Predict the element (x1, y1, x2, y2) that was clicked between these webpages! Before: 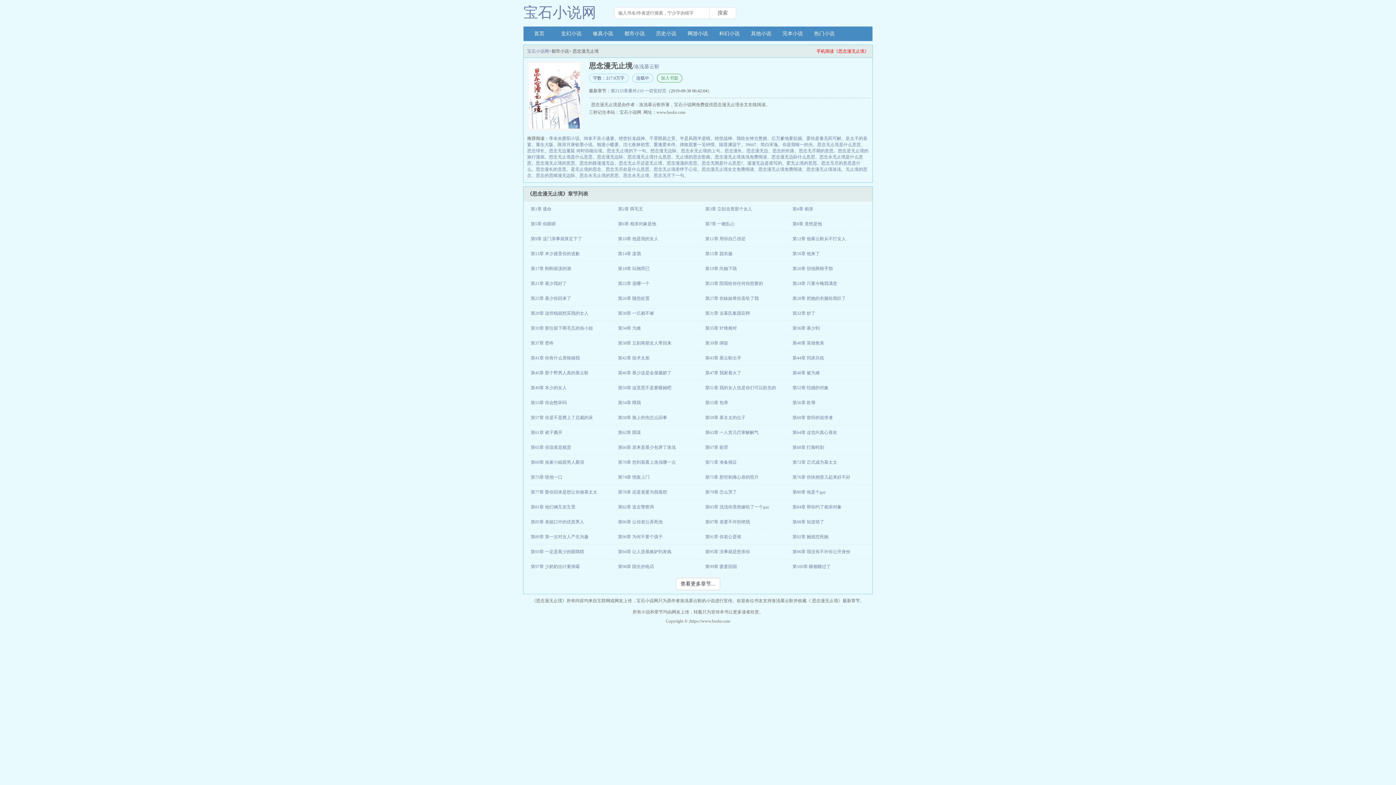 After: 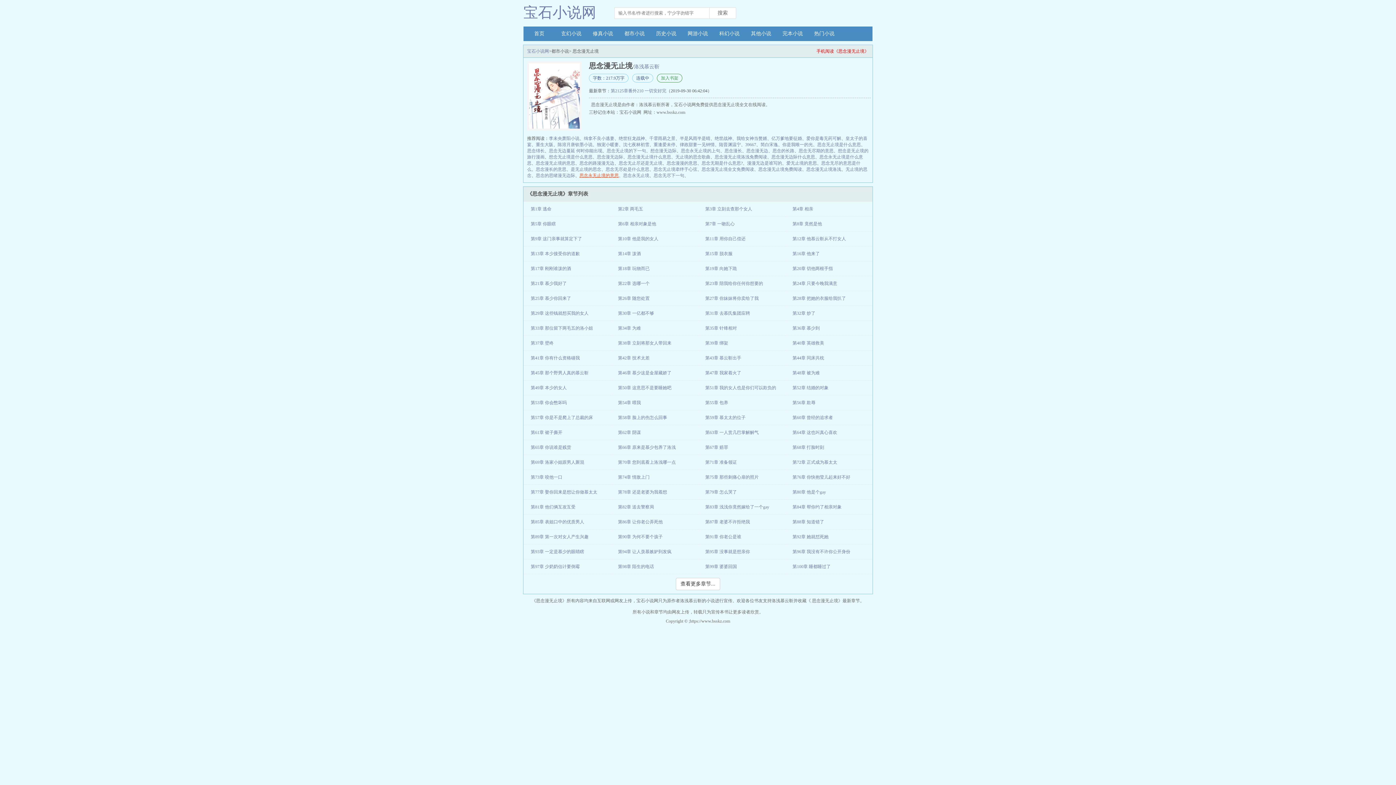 Action: label: 思念永无止境的意思 bbox: (579, 173, 618, 178)